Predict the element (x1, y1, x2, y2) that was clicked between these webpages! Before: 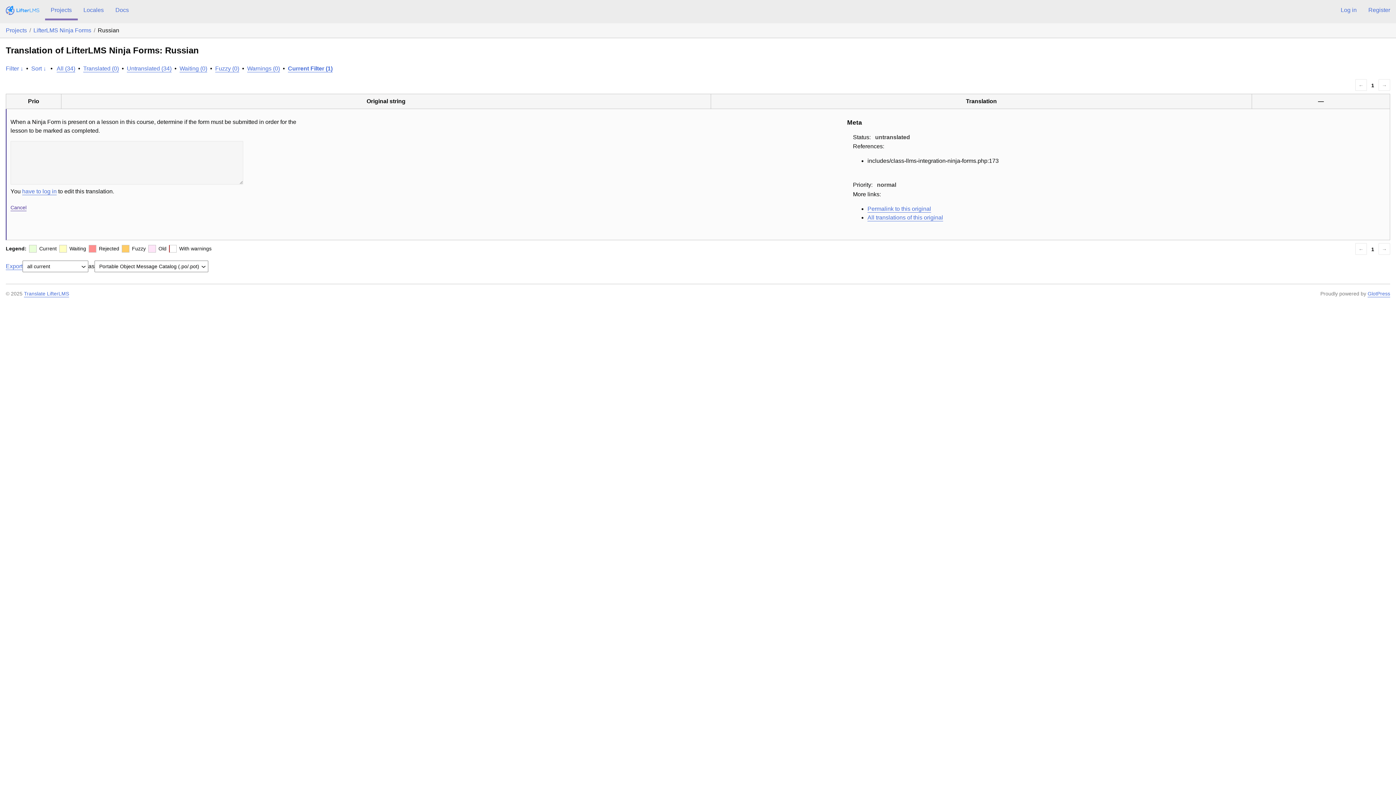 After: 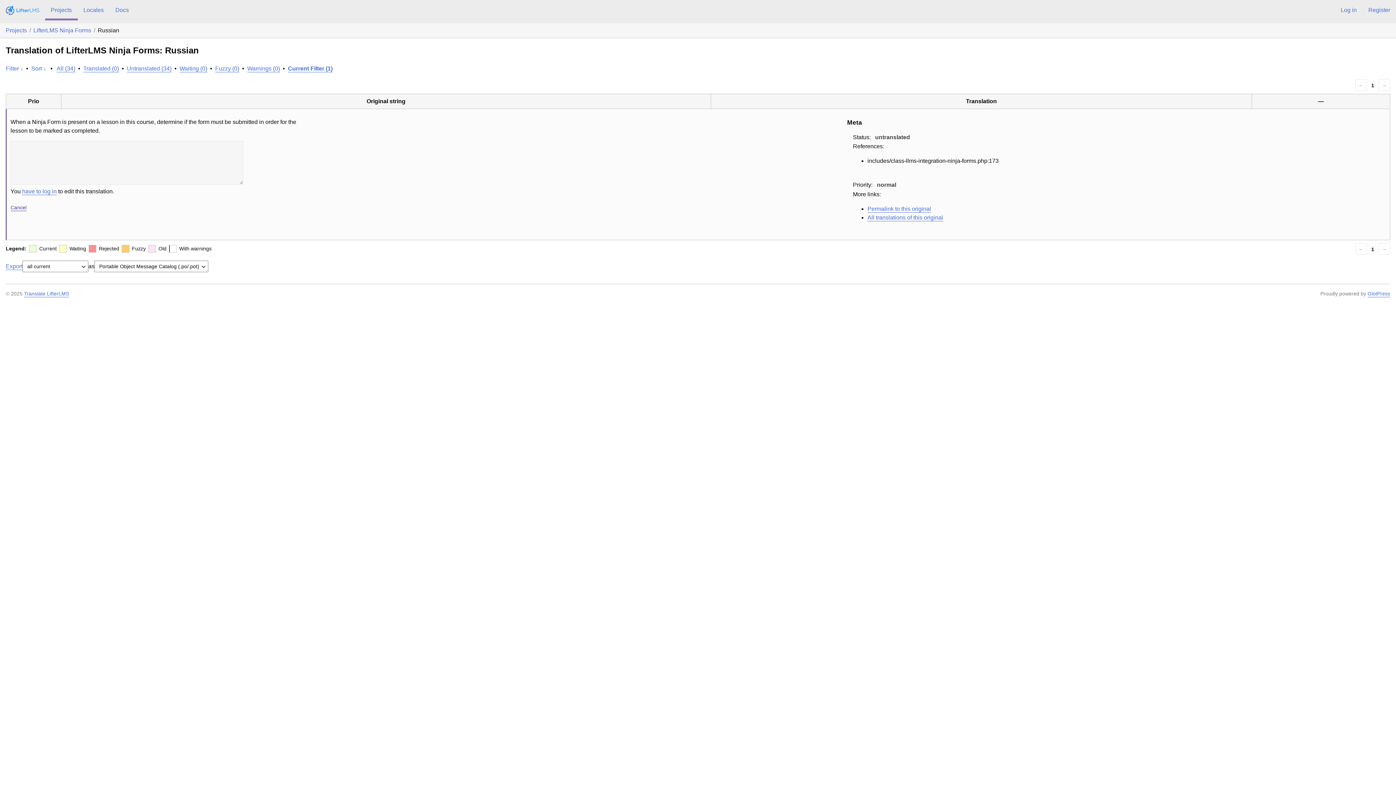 Action: bbox: (5, 262, 22, 270) label: Export